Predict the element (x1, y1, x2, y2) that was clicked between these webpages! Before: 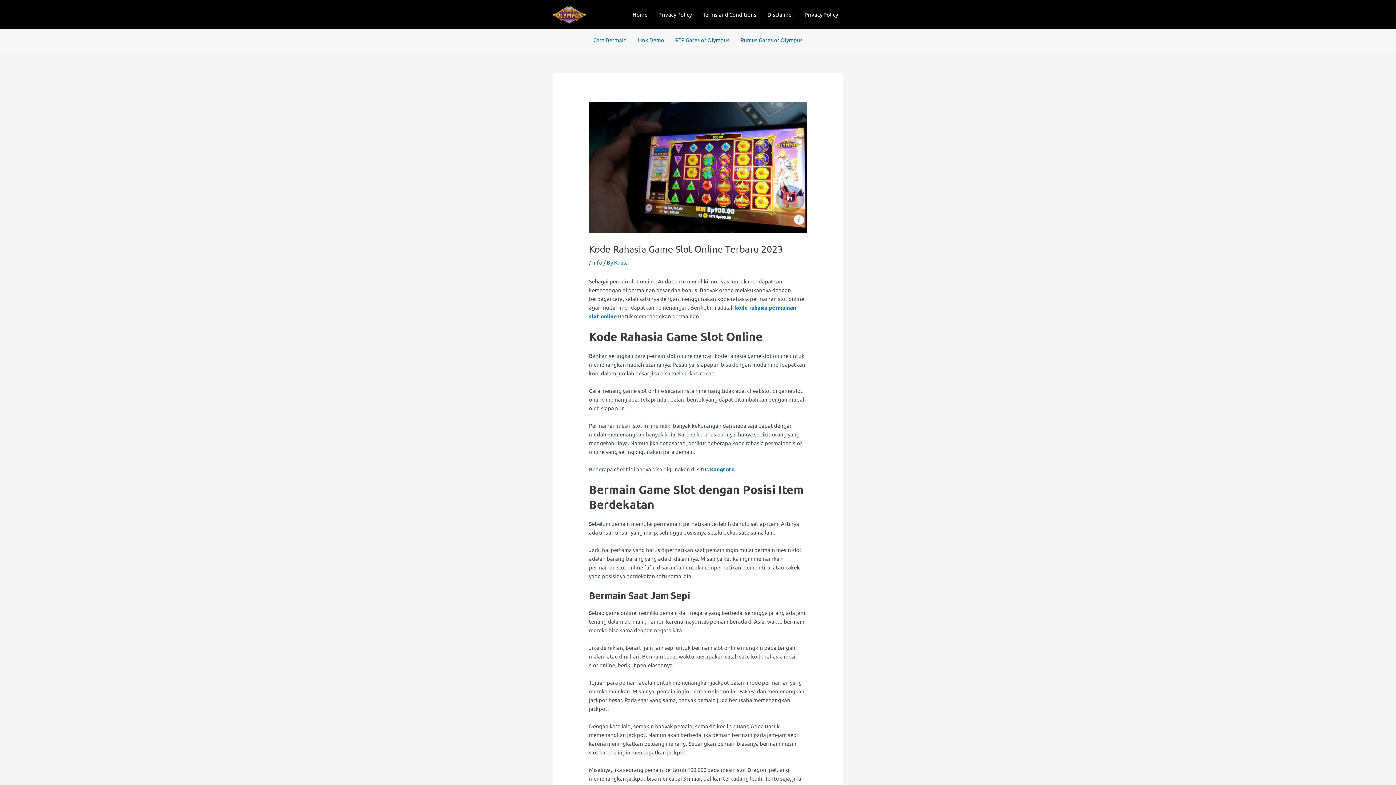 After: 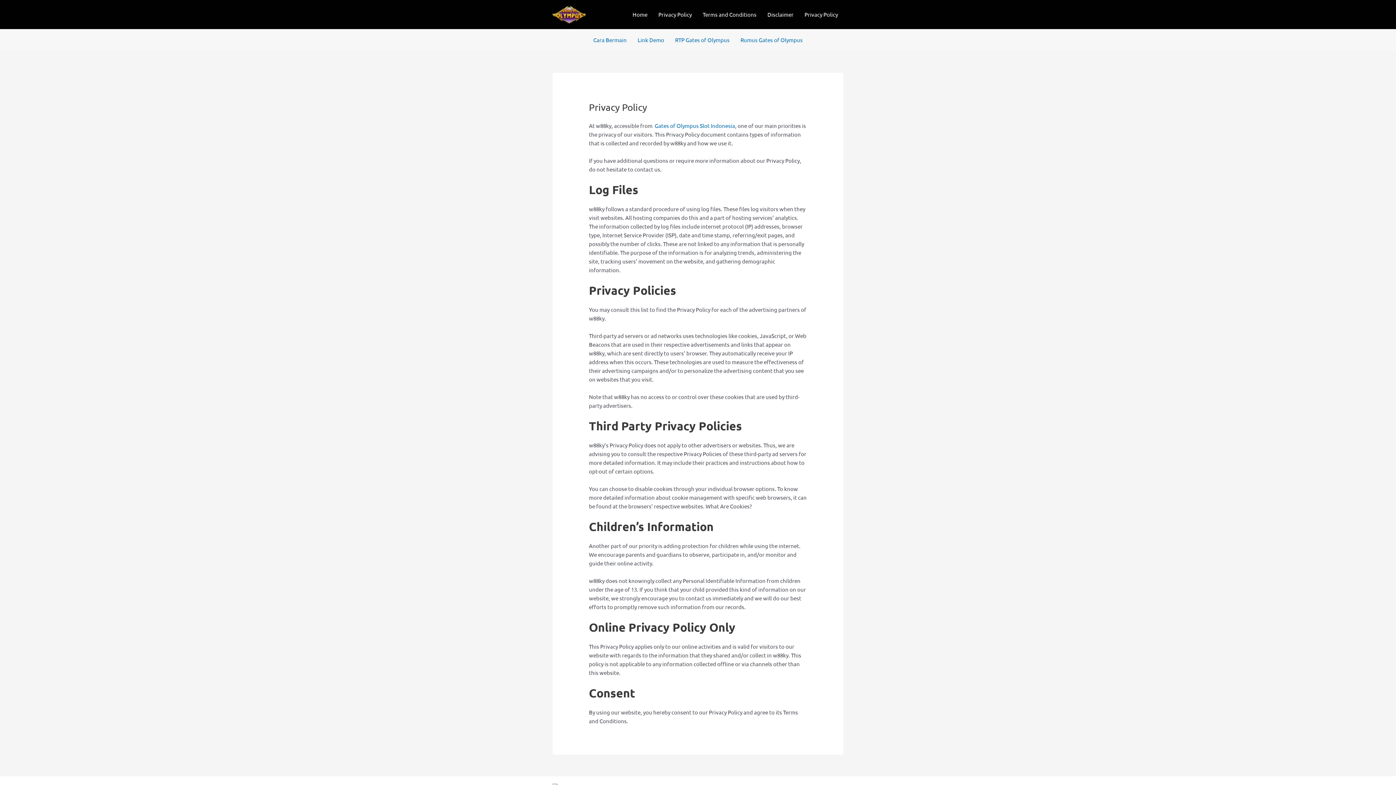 Action: label: Privacy Policy bbox: (799, 7, 843, 21)